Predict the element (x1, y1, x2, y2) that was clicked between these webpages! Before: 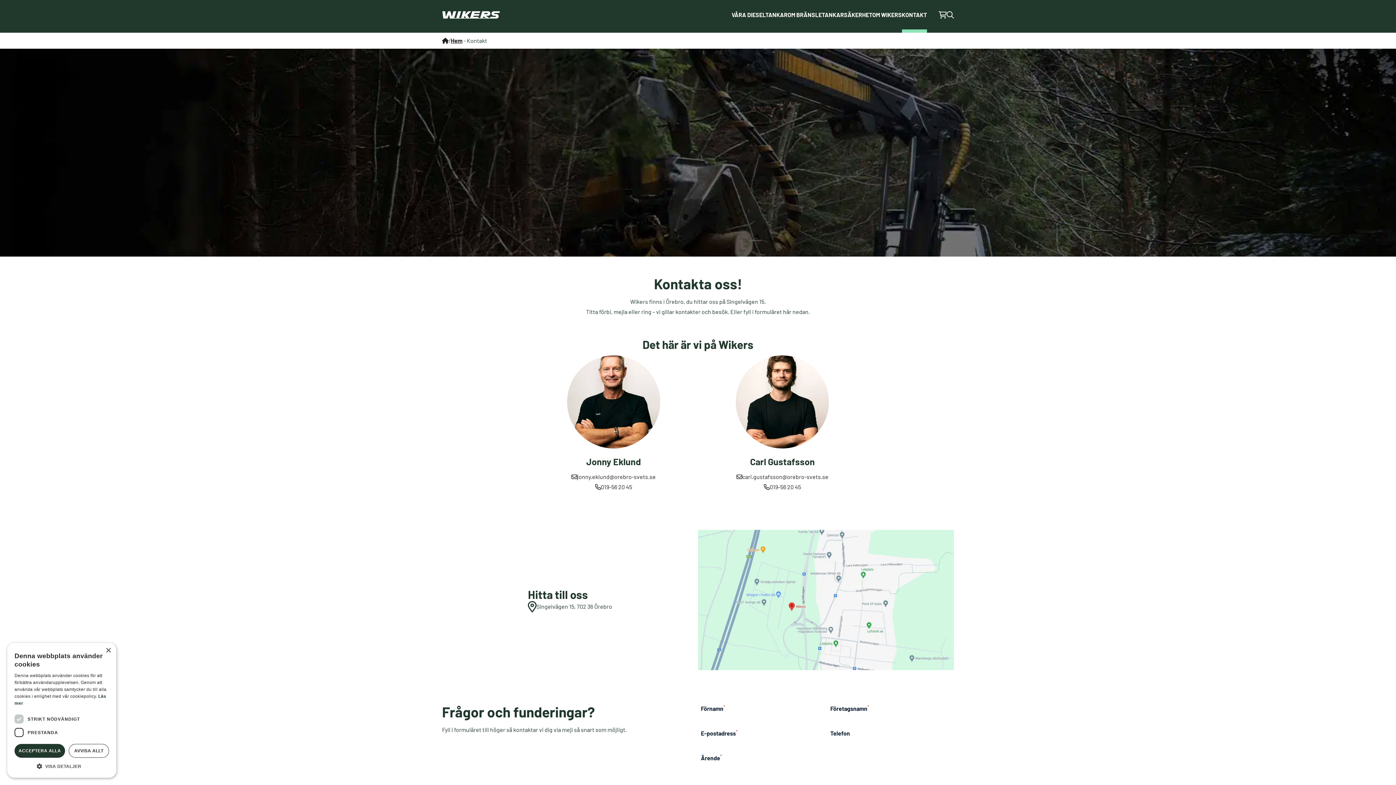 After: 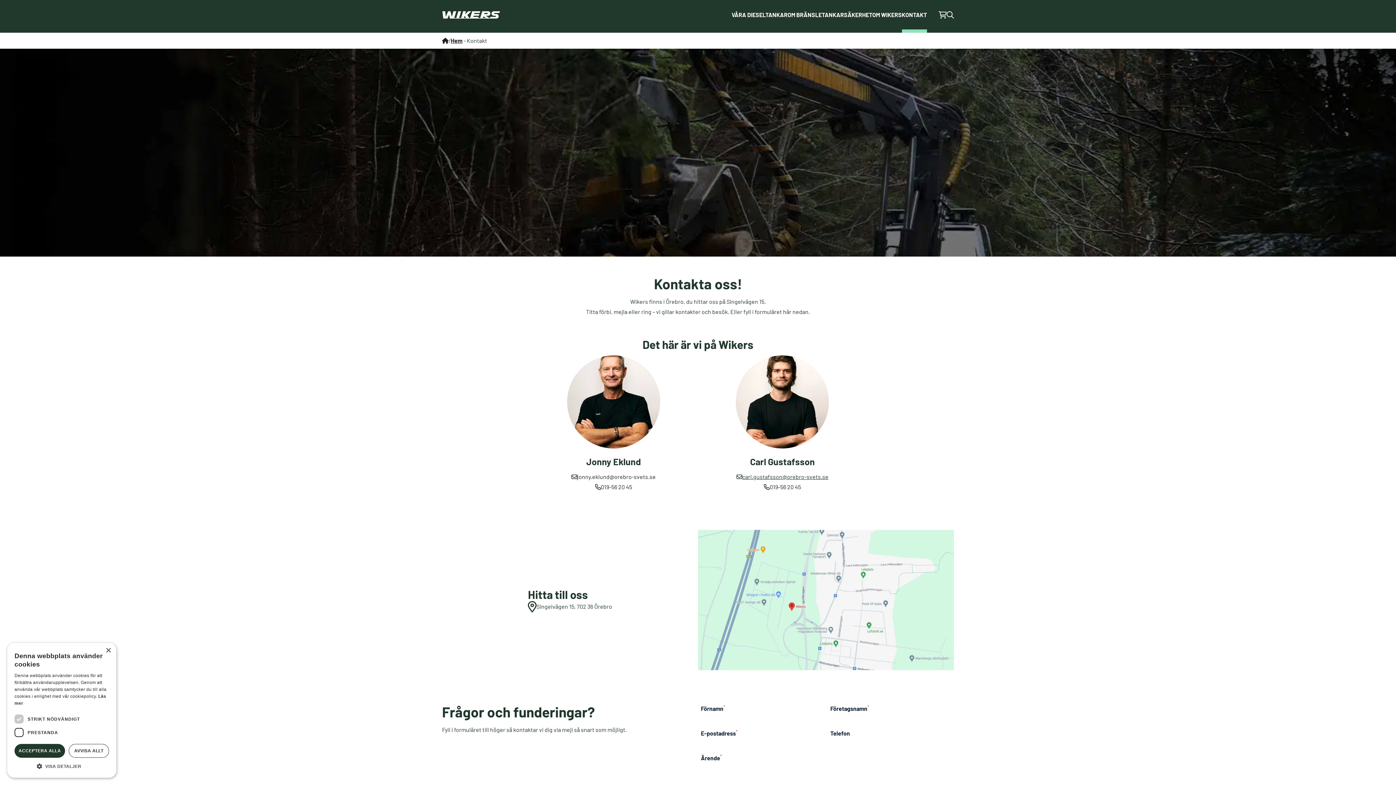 Action: bbox: (736, 472, 828, 482) label: carl.gustafsson@orebro-svets.se